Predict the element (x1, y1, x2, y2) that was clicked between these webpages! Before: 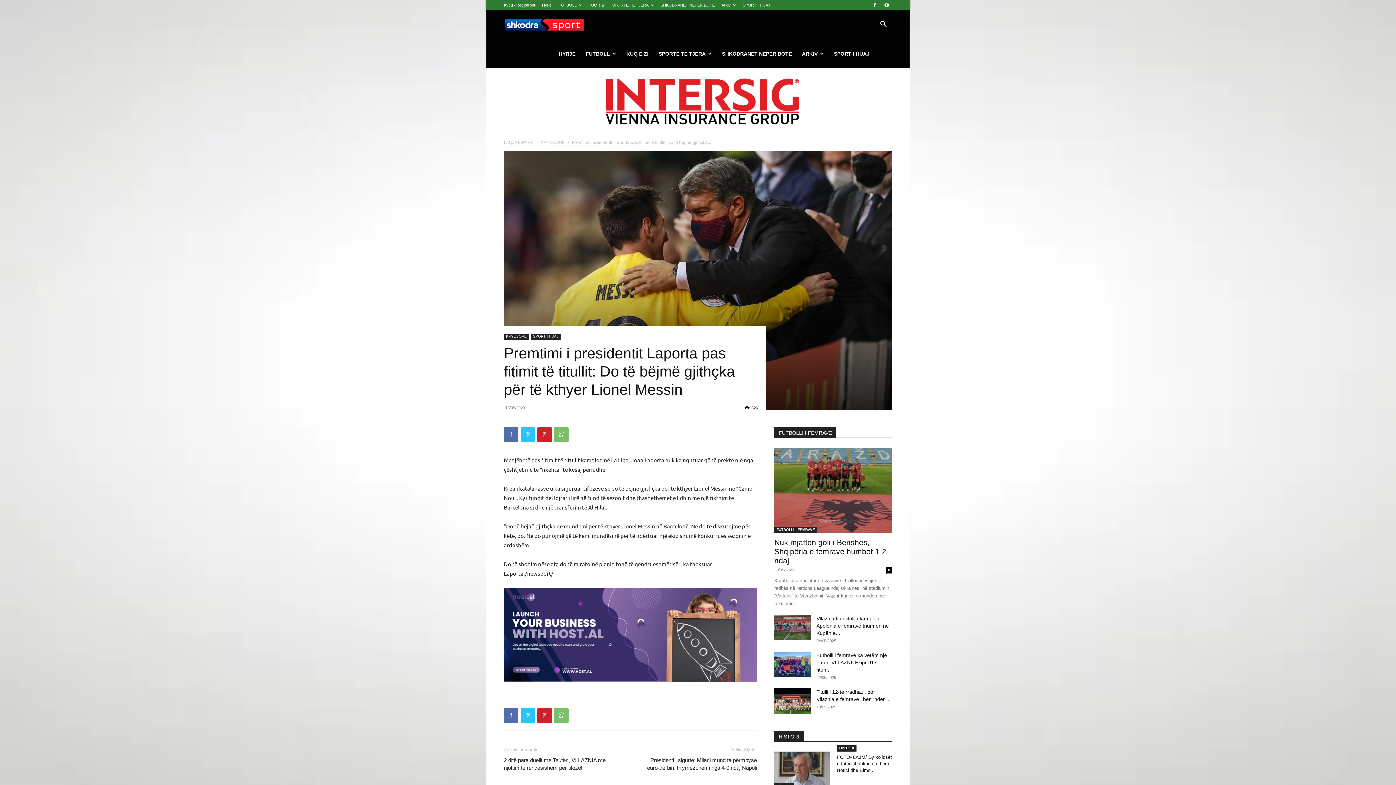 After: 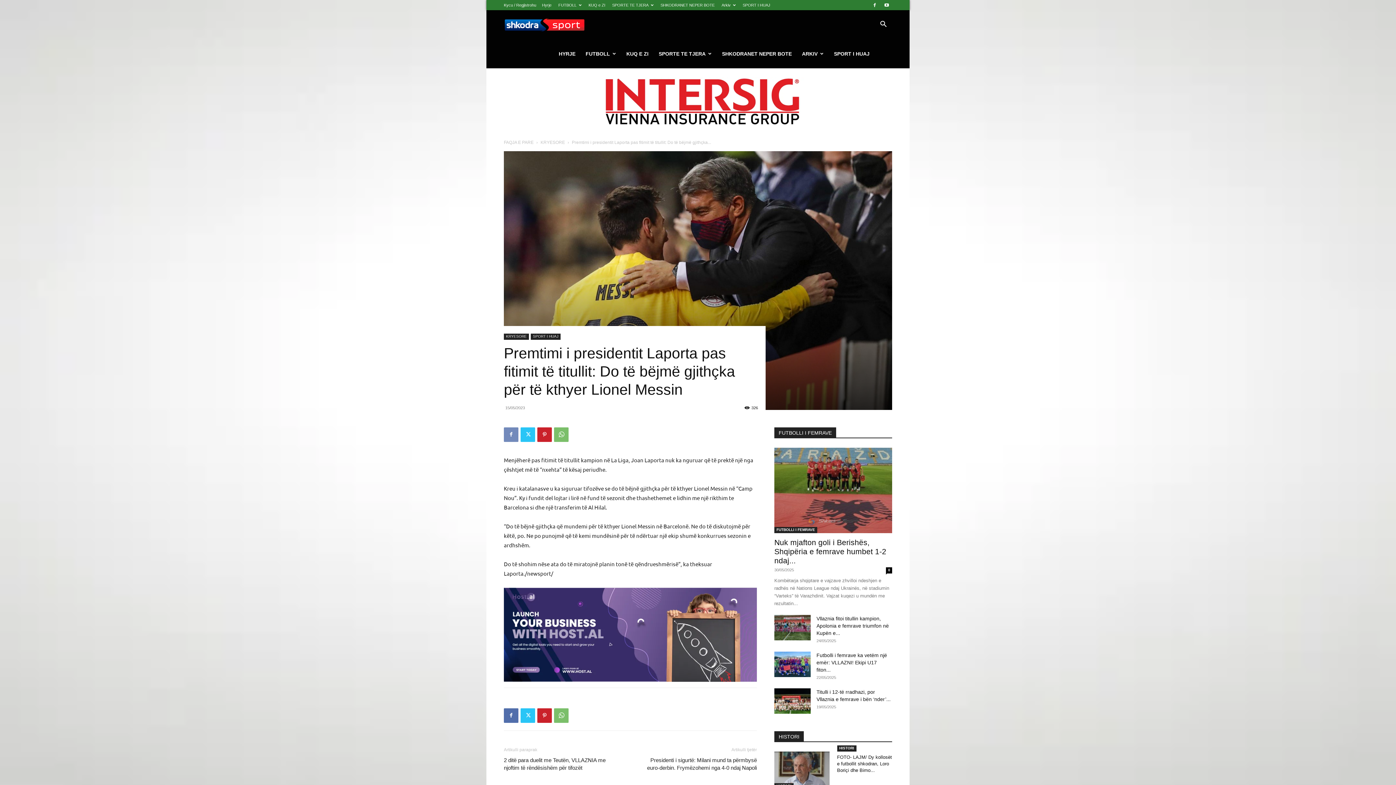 Action: bbox: (504, 427, 518, 442)